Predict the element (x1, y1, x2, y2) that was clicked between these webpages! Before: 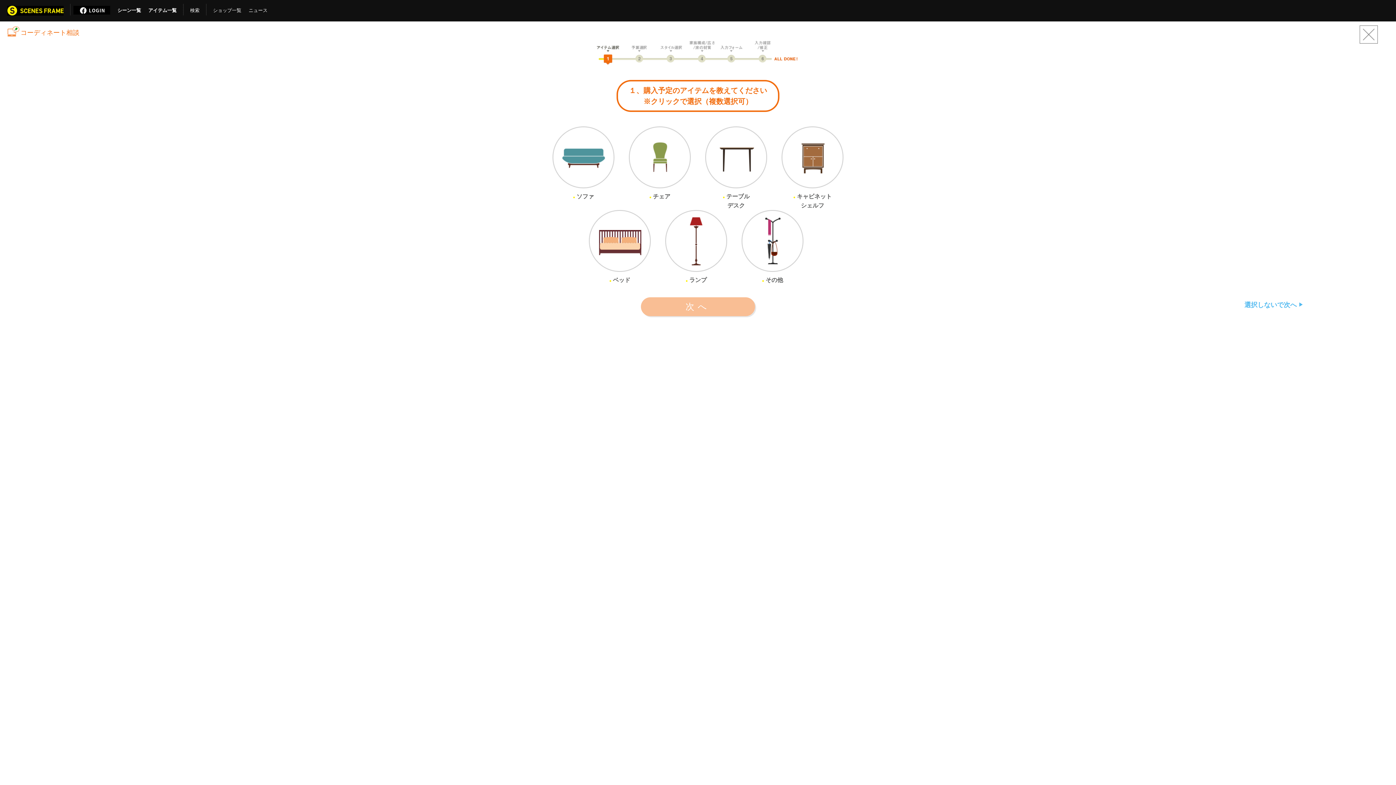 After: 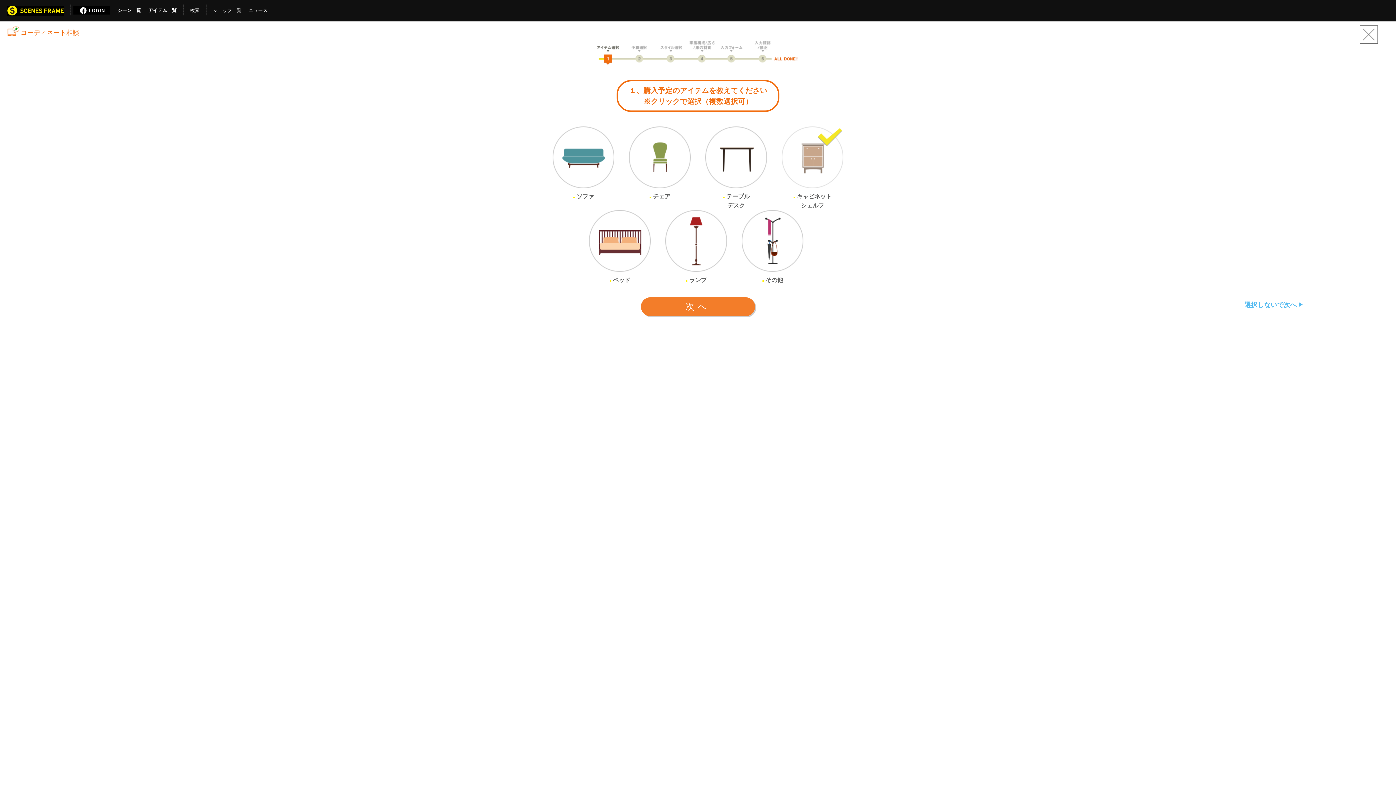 Action: bbox: (781, 180, 843, 210) label: ● キャビネット
シェルフ